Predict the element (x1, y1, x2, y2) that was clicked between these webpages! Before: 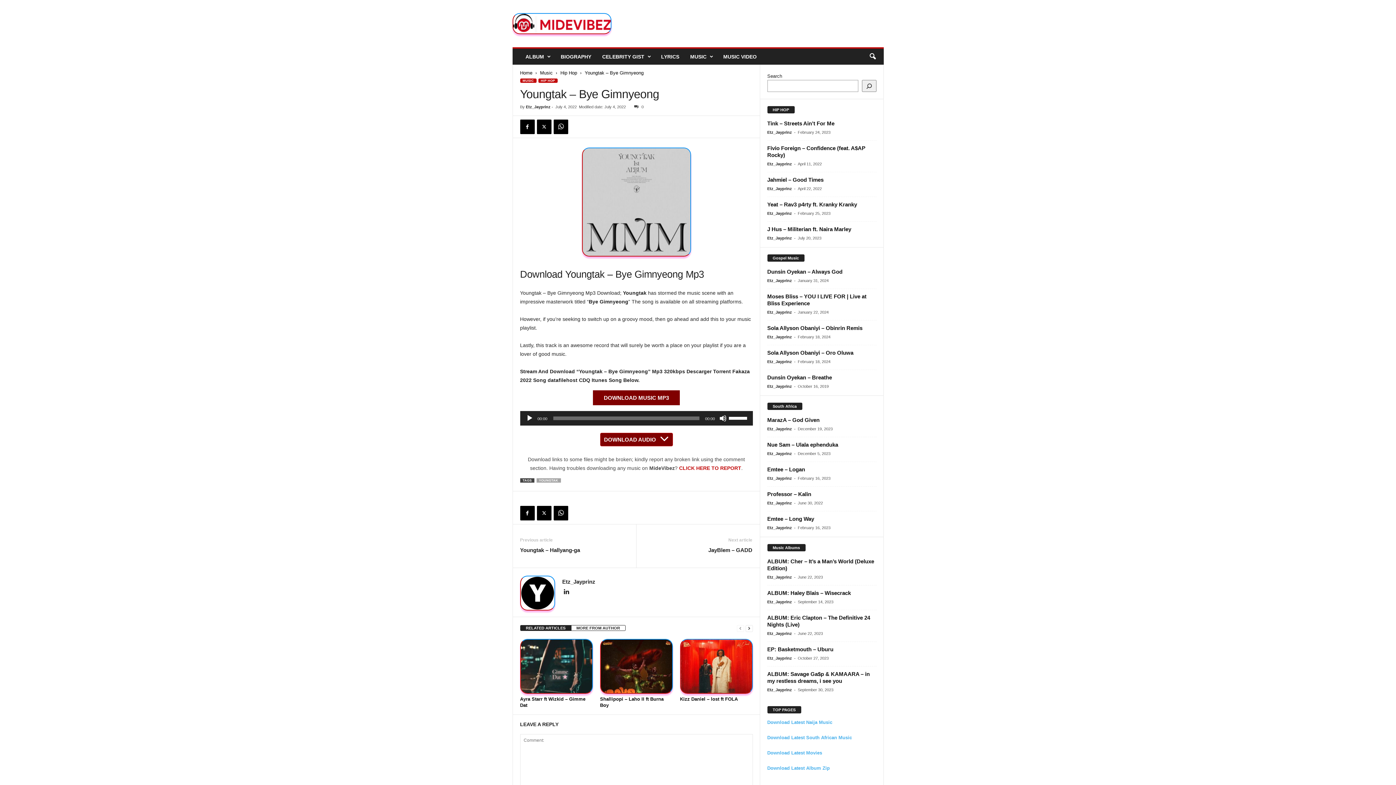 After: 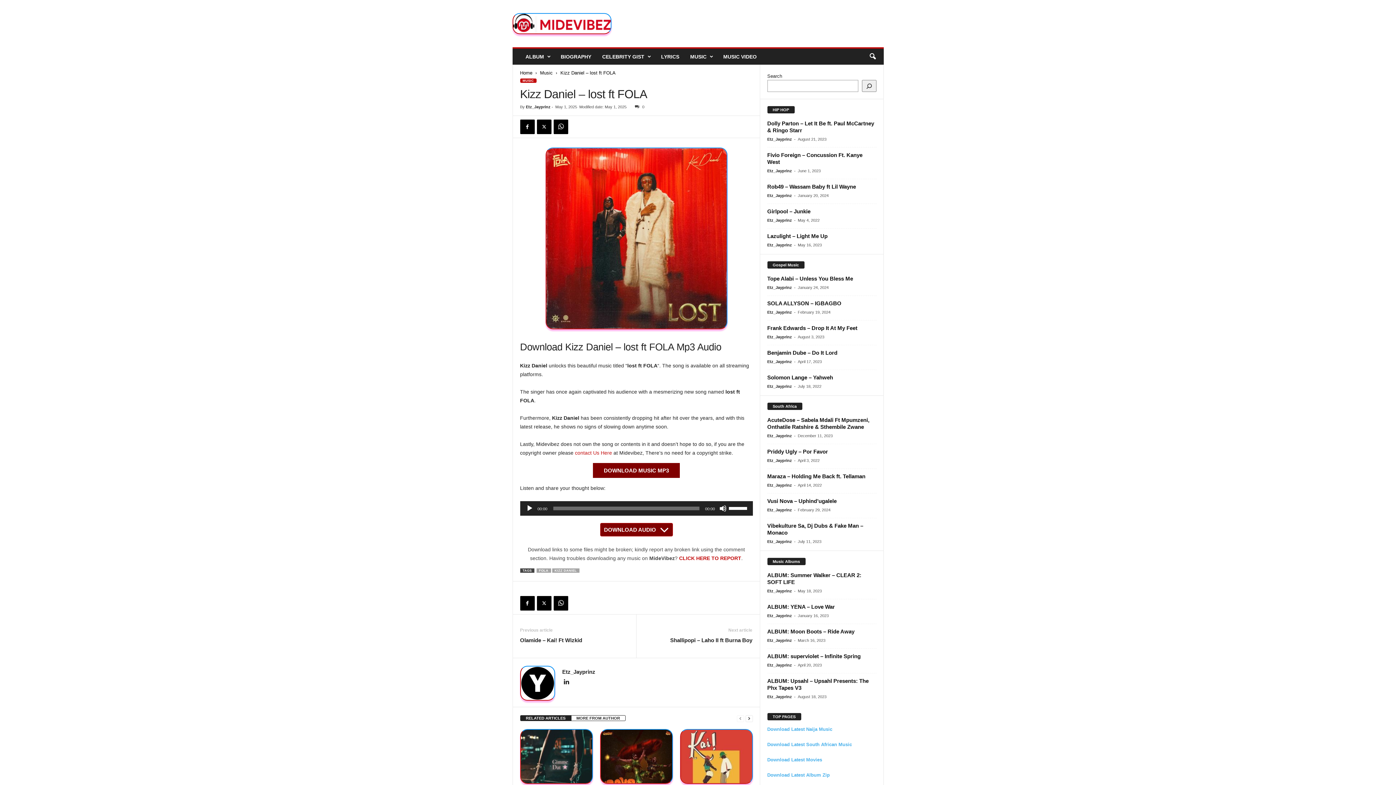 Action: bbox: (680, 639, 752, 694)